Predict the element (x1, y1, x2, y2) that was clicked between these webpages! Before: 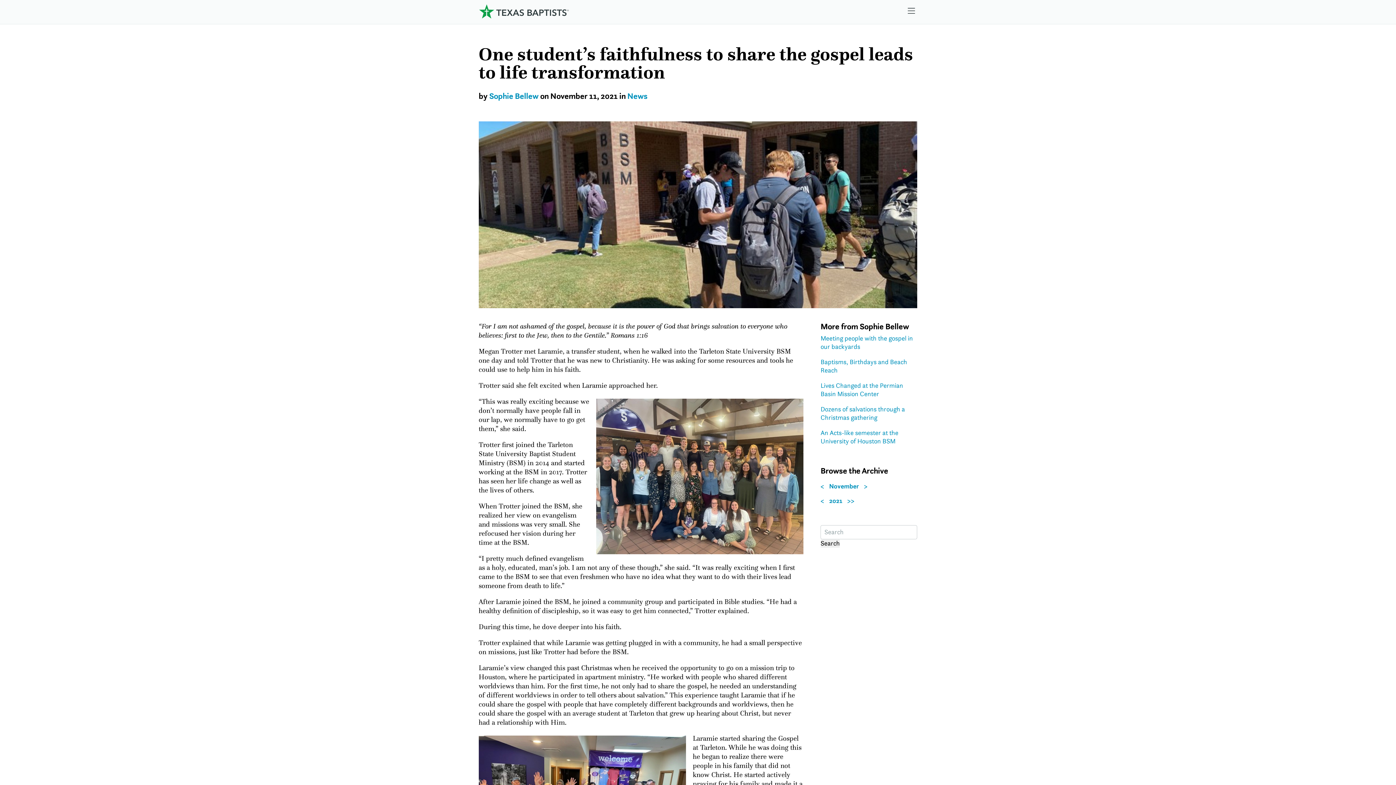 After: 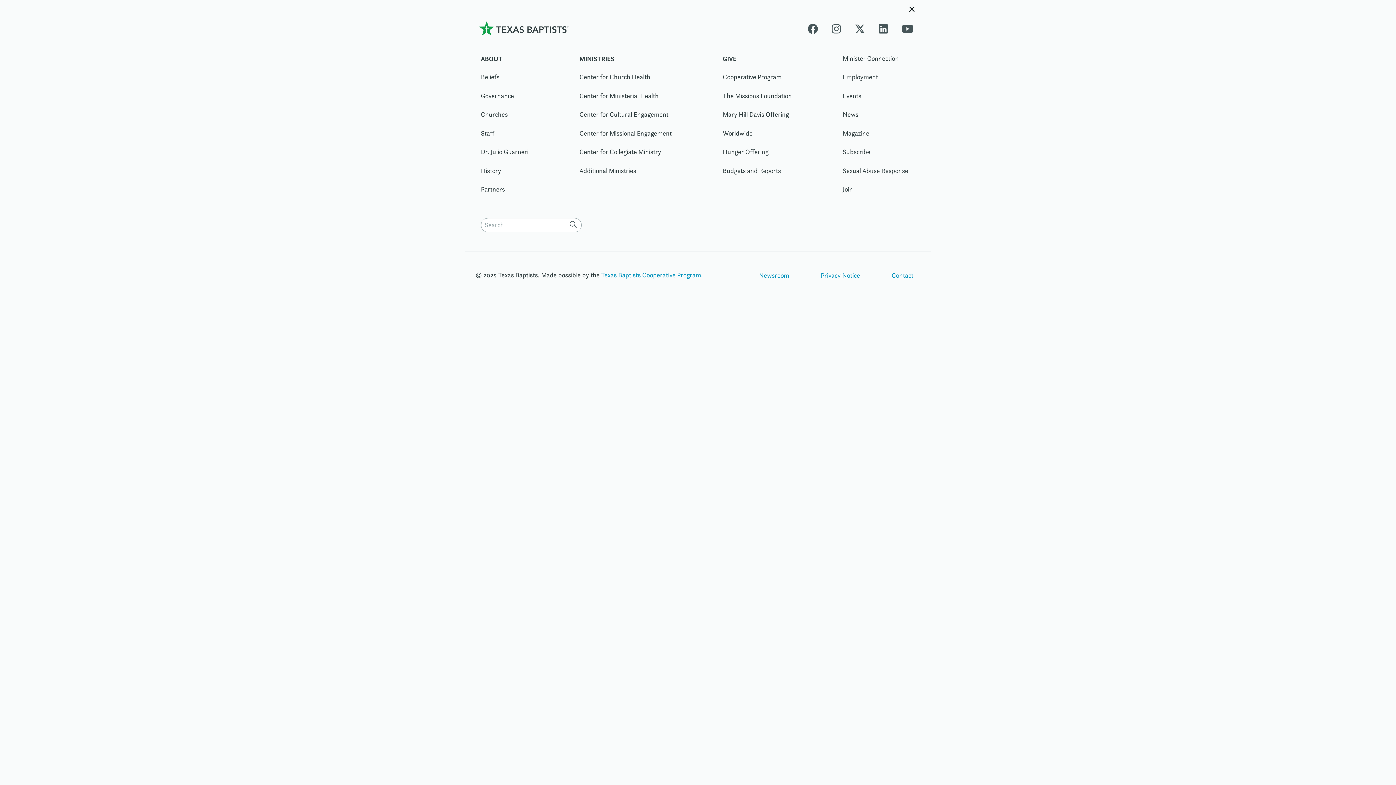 Action: bbox: (902, 2, 920, 20) label: Skip to menu in footer